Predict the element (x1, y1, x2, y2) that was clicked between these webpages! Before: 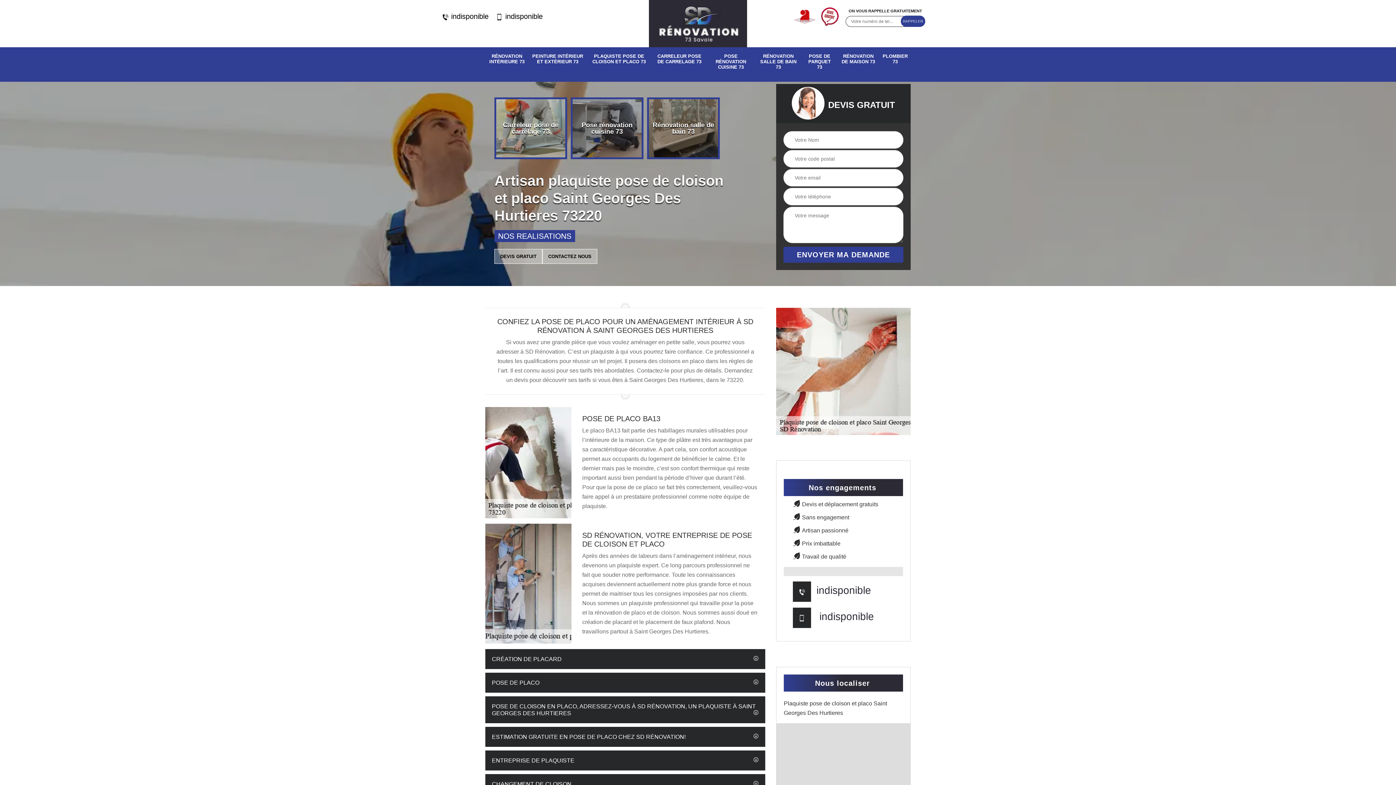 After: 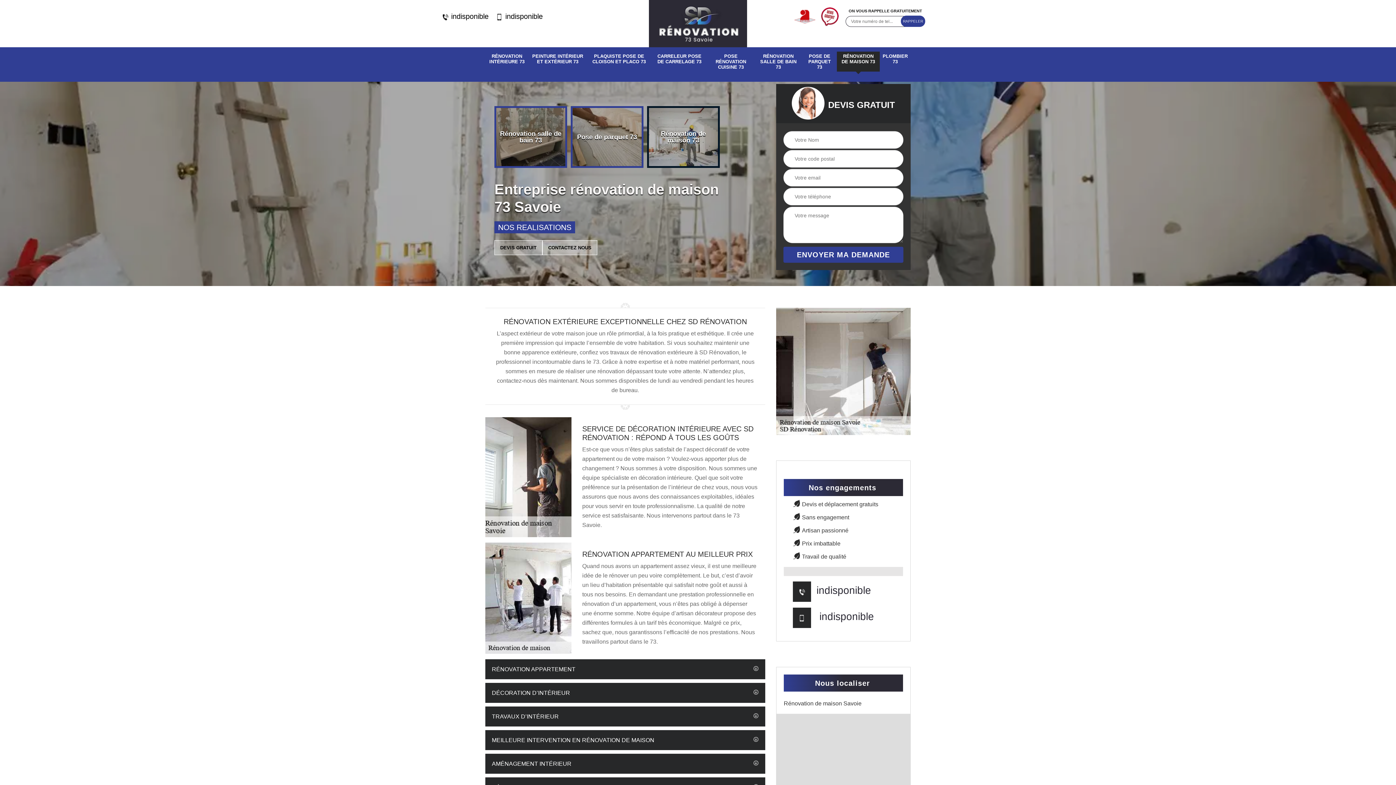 Action: label: RÉNOVATION DE MAISON 73 bbox: (840, 53, 877, 64)